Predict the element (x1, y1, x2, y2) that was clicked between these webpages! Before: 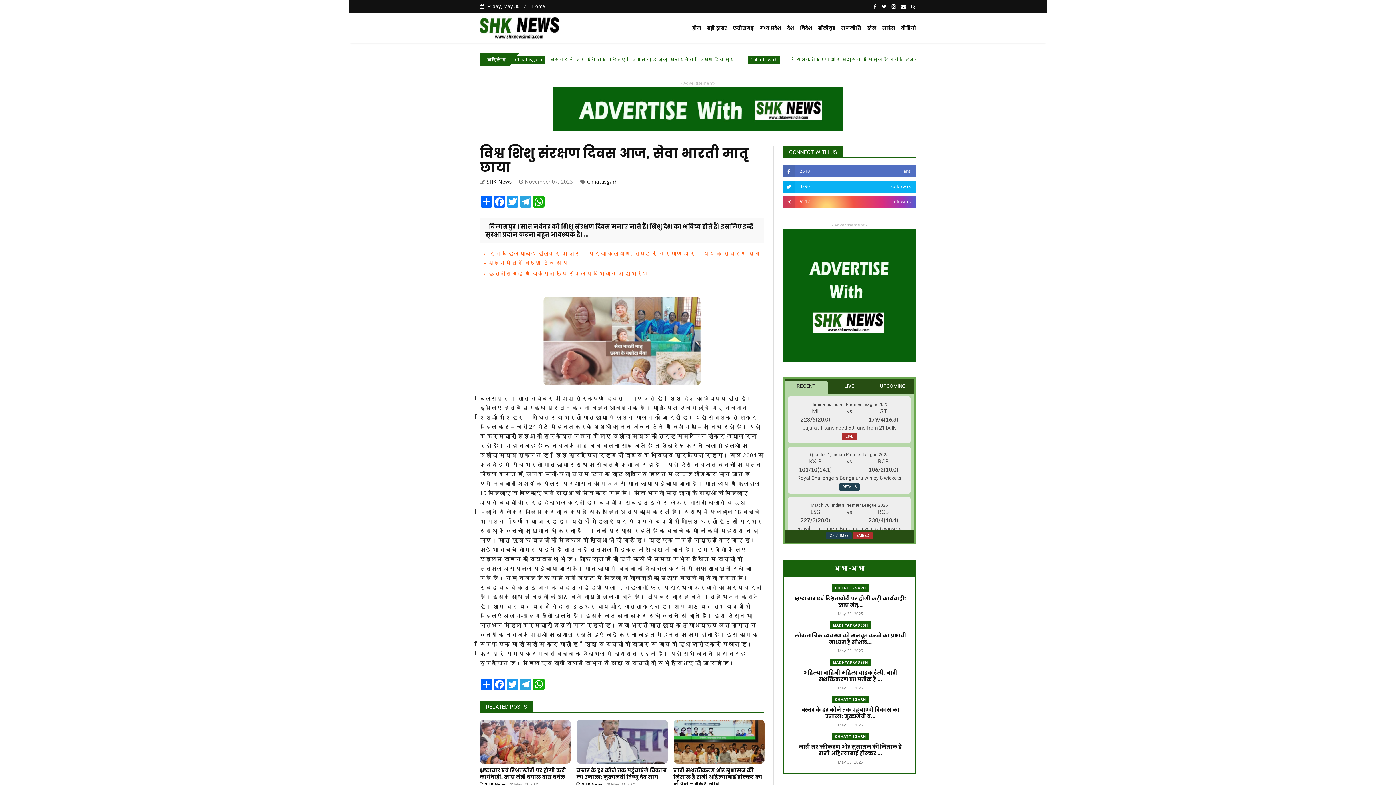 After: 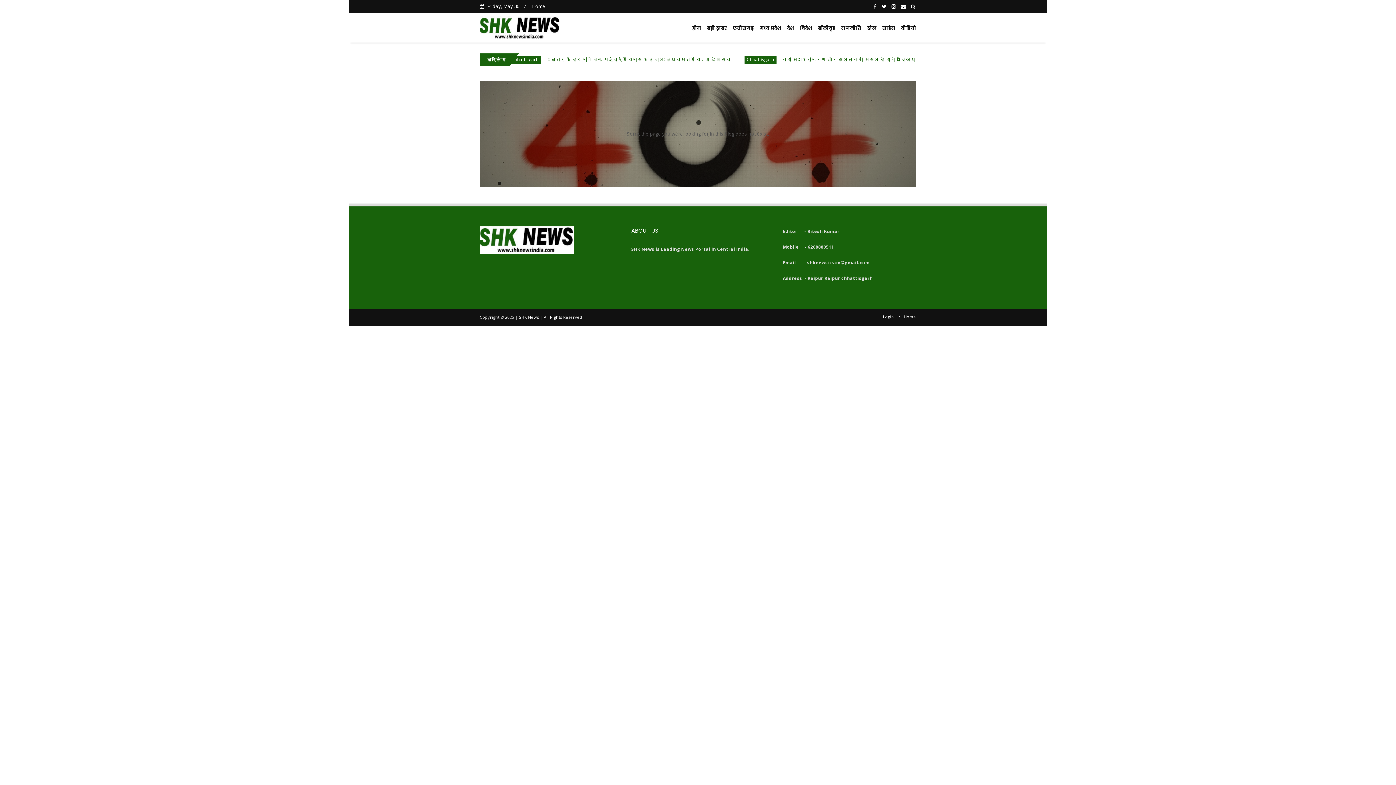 Action: bbox: (730, 19, 756, 37) label: छत्तीसगढ़